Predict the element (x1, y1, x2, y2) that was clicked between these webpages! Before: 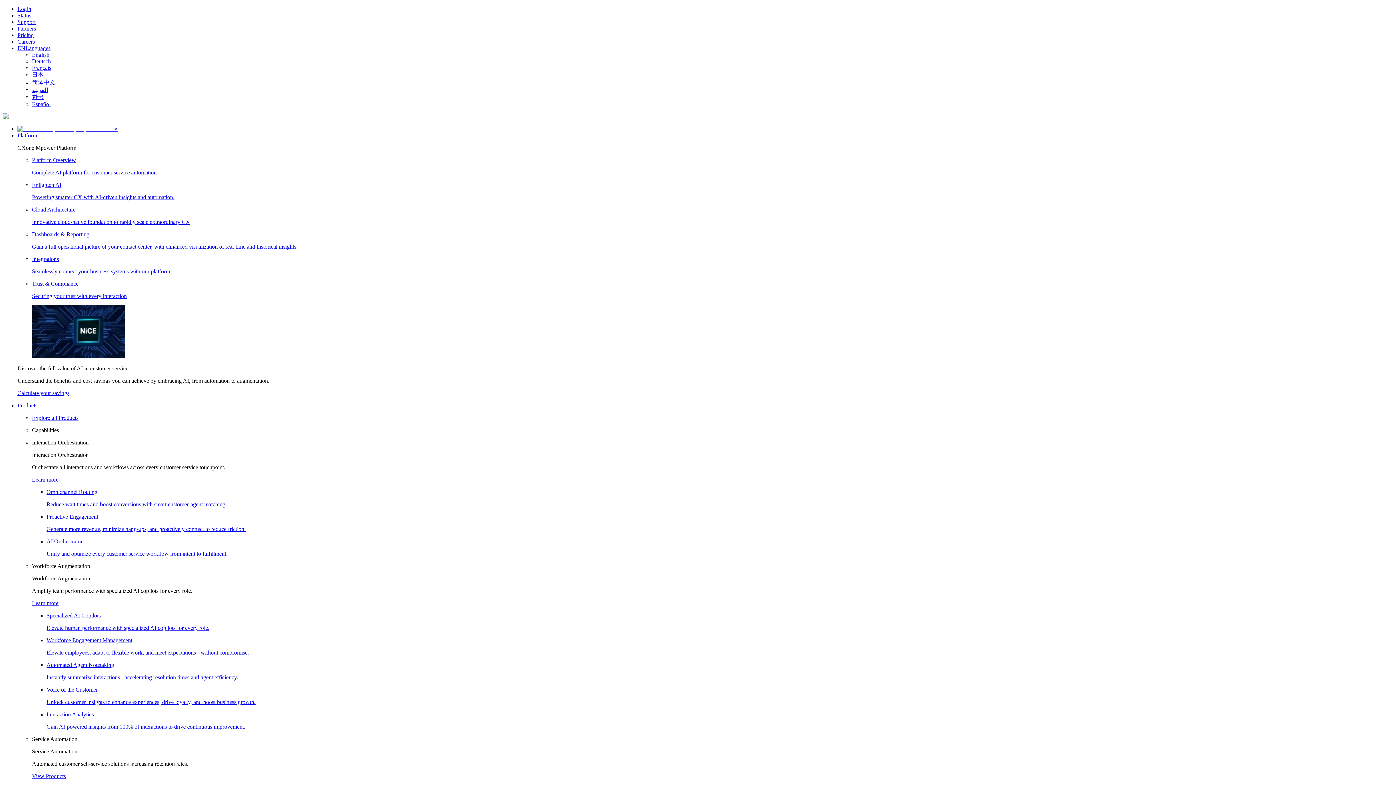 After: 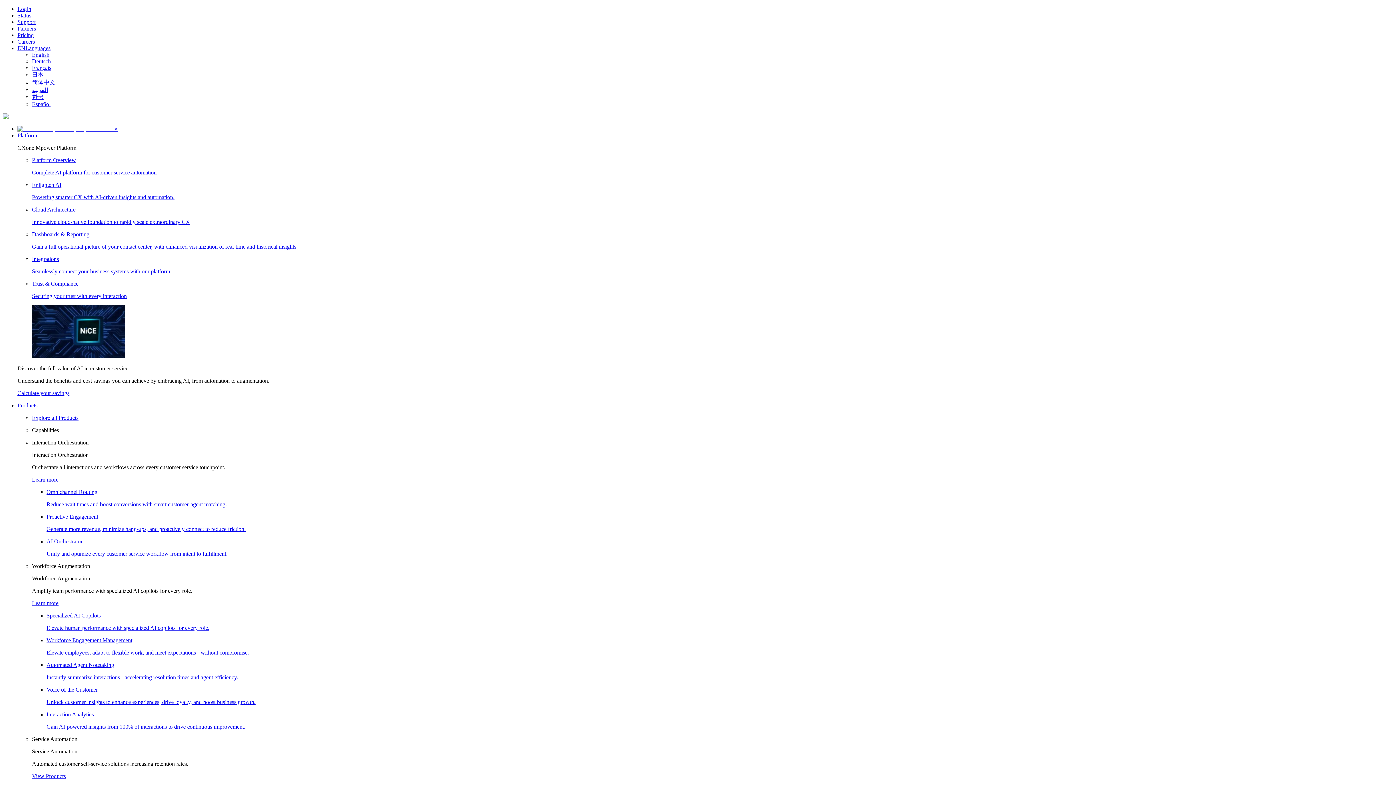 Action: label: Languages switcher bbox: (17, 45, 25, 51)